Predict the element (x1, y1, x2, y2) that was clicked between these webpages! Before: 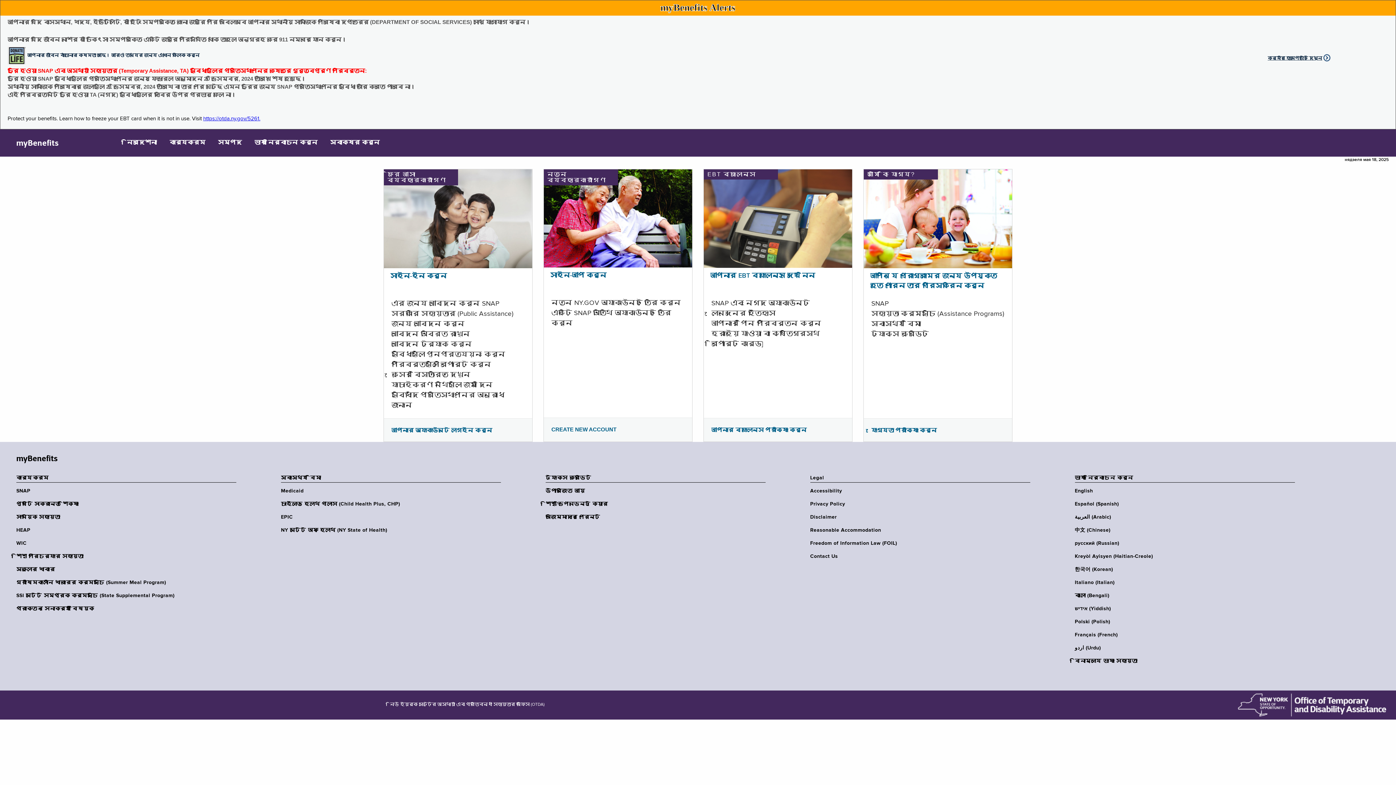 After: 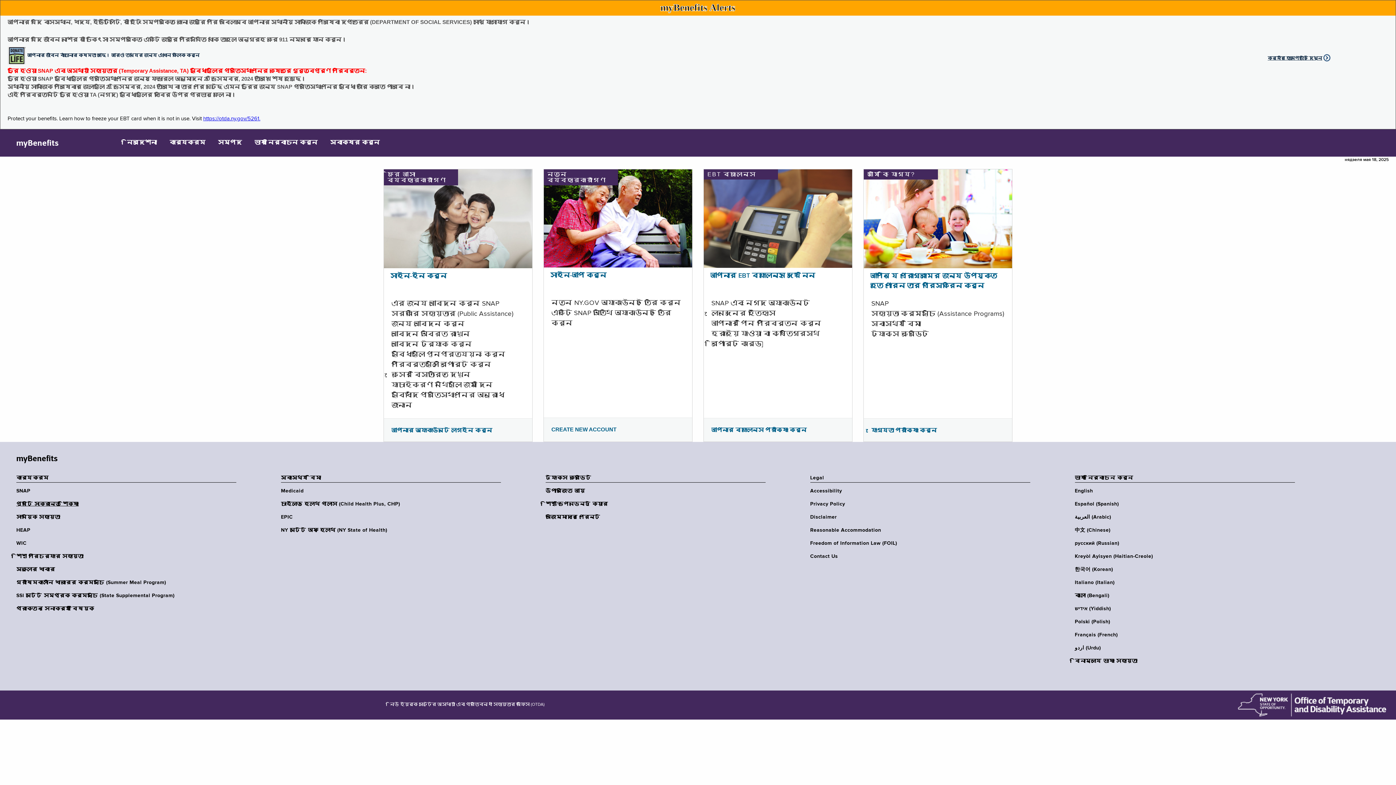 Action: label: পুষ্টি সংক্রান্ত শিক্ষা bbox: (16, 501, 240, 507)